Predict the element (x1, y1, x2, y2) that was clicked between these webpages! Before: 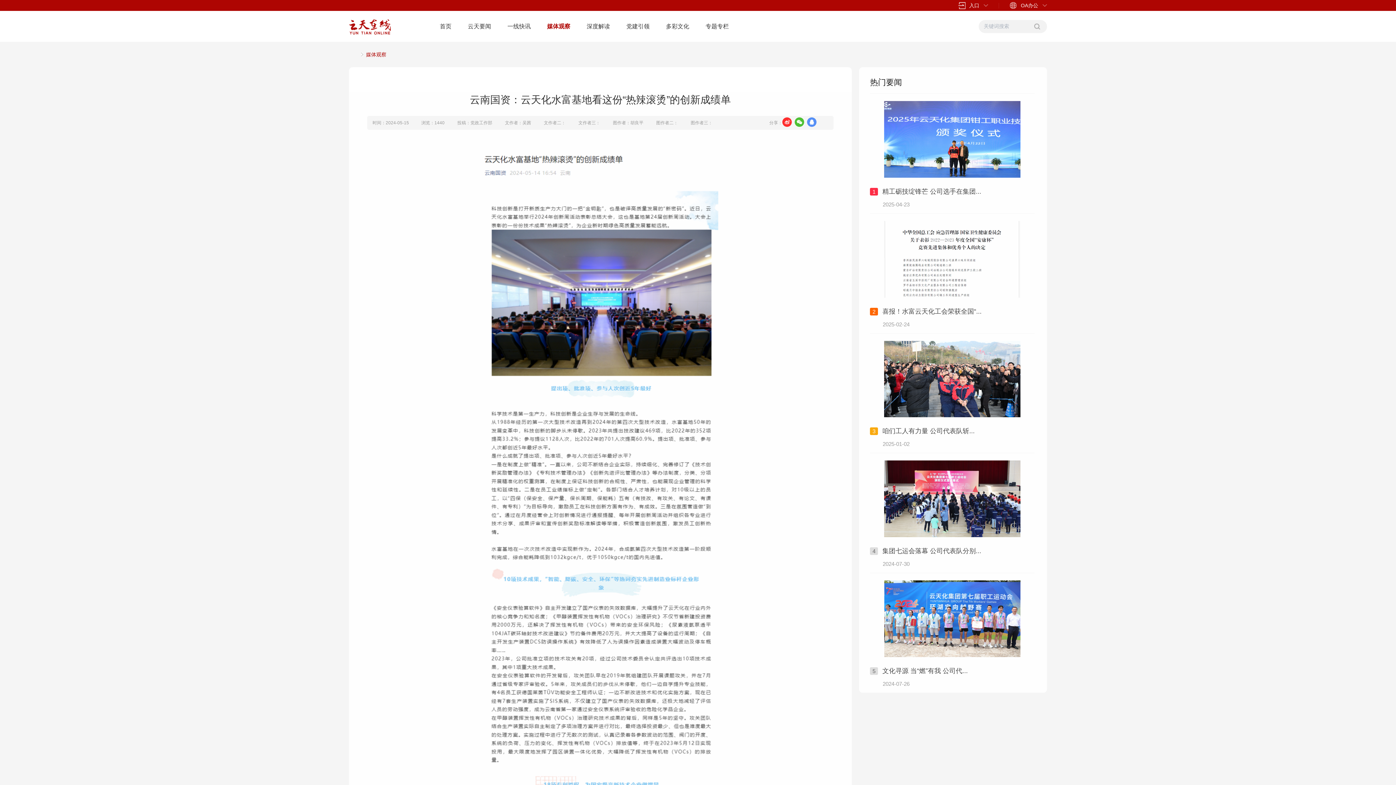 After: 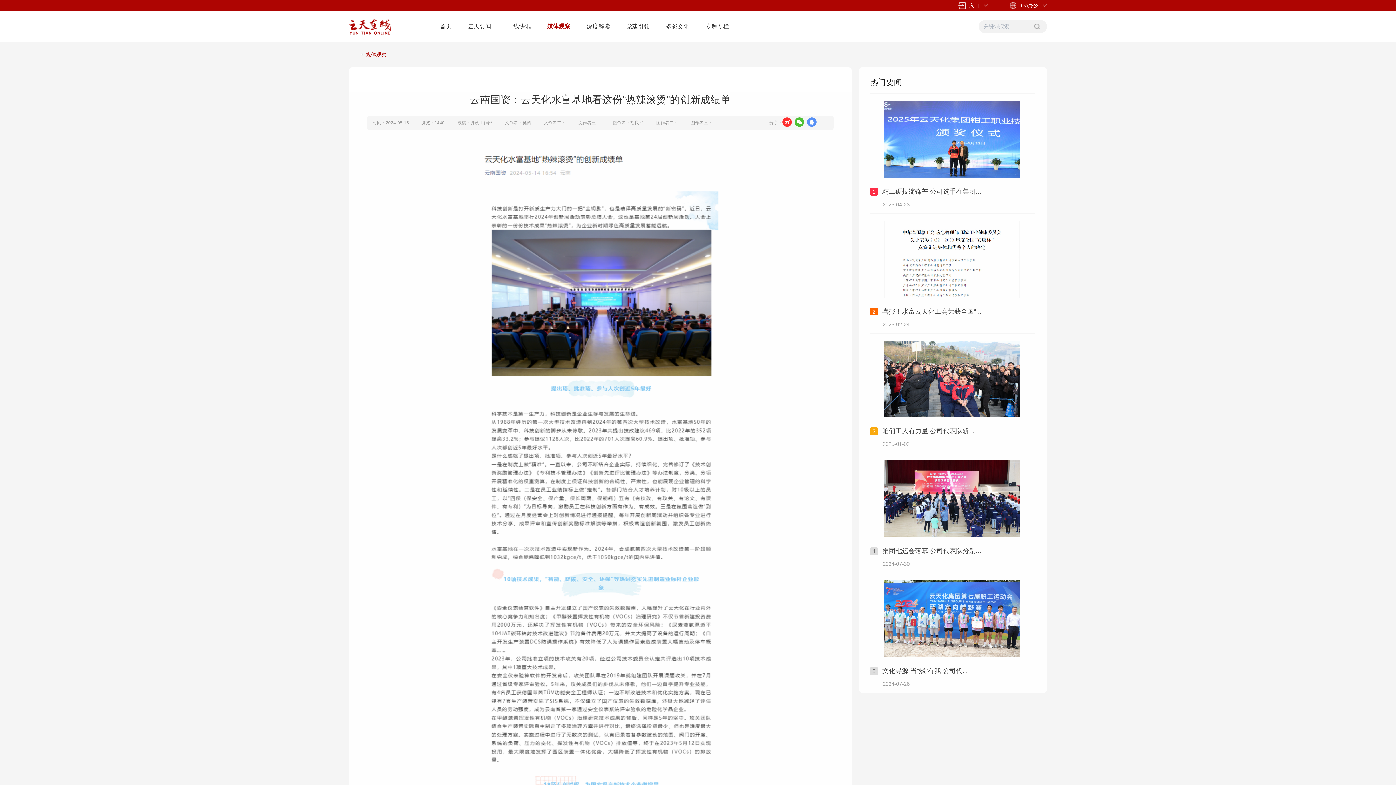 Action: bbox: (1027, 19, 1047, 33)